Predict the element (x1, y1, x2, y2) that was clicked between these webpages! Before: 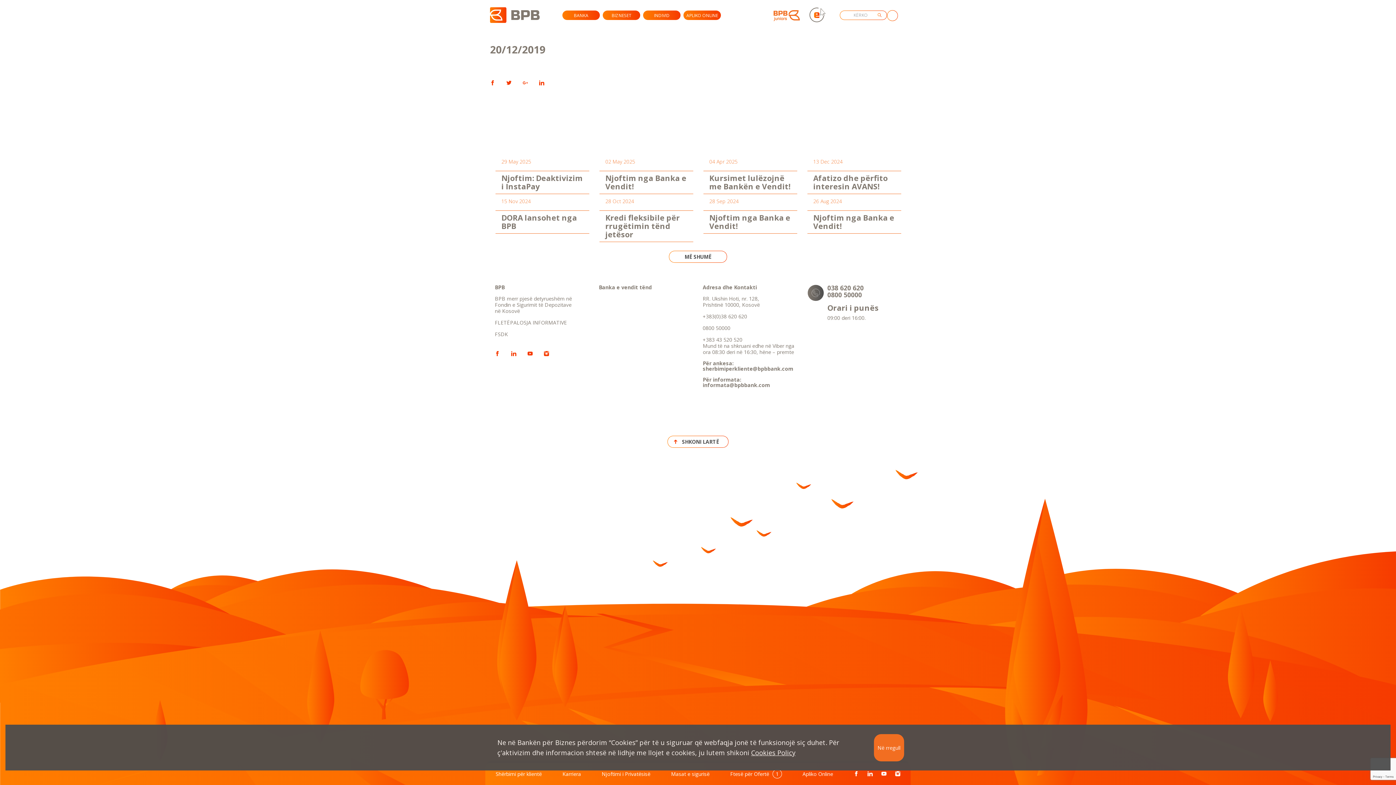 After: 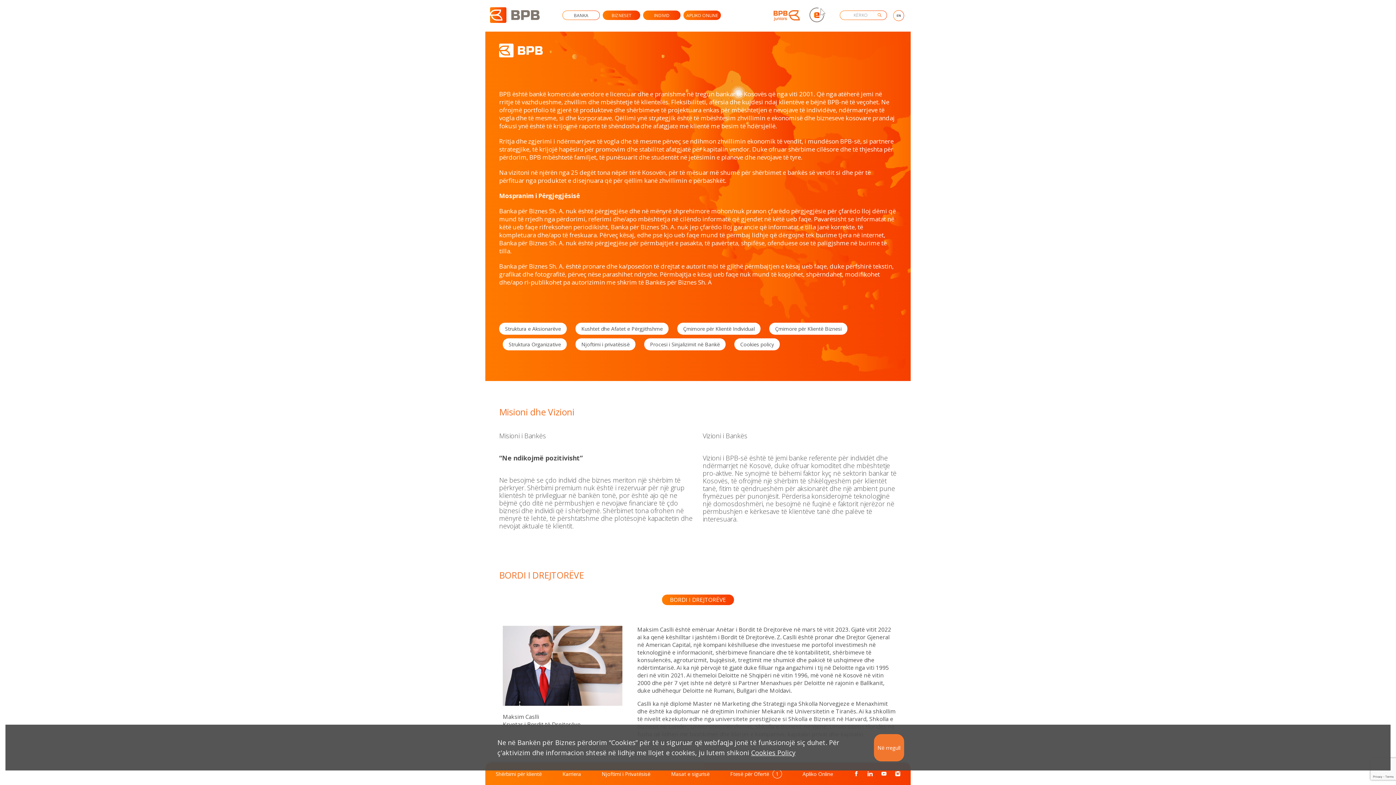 Action: label: BANKA bbox: (562, 10, 600, 20)